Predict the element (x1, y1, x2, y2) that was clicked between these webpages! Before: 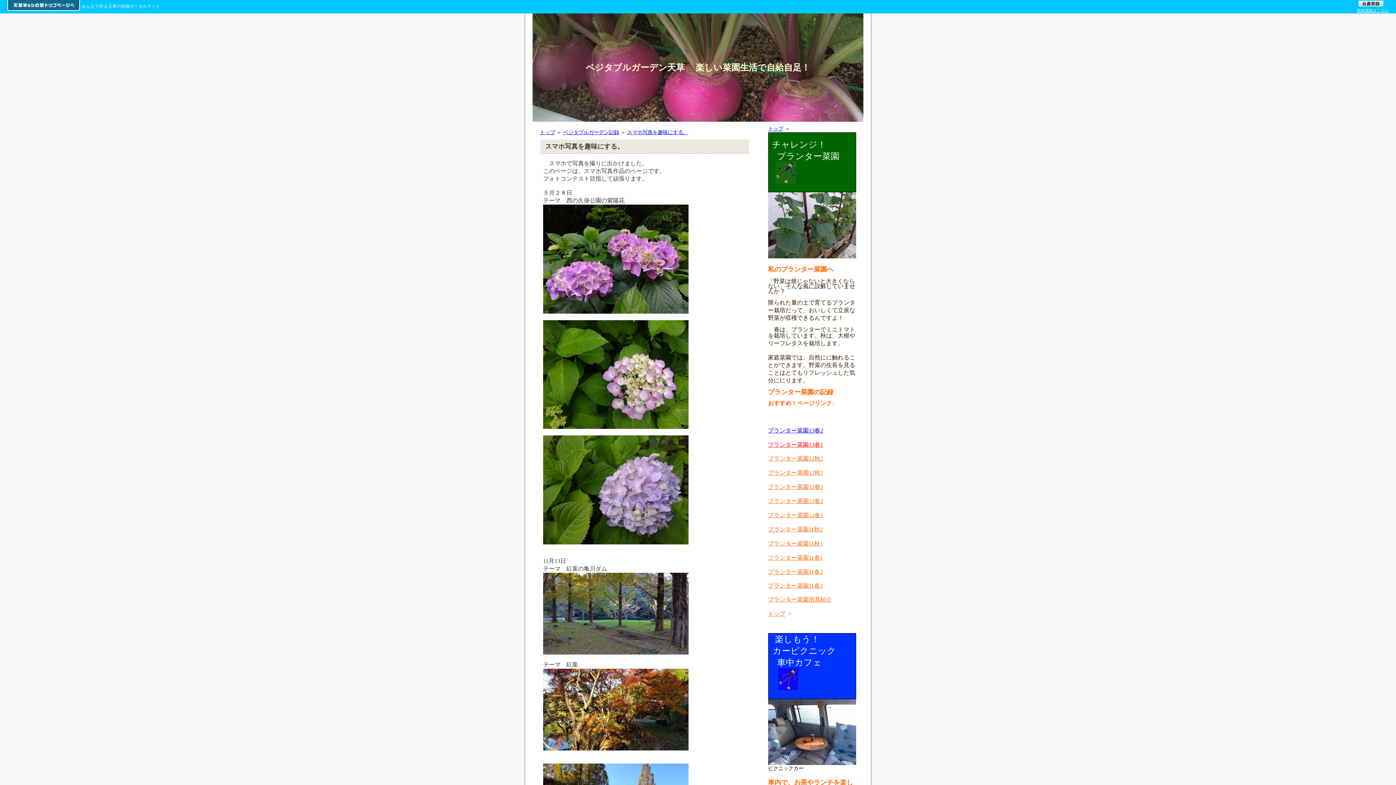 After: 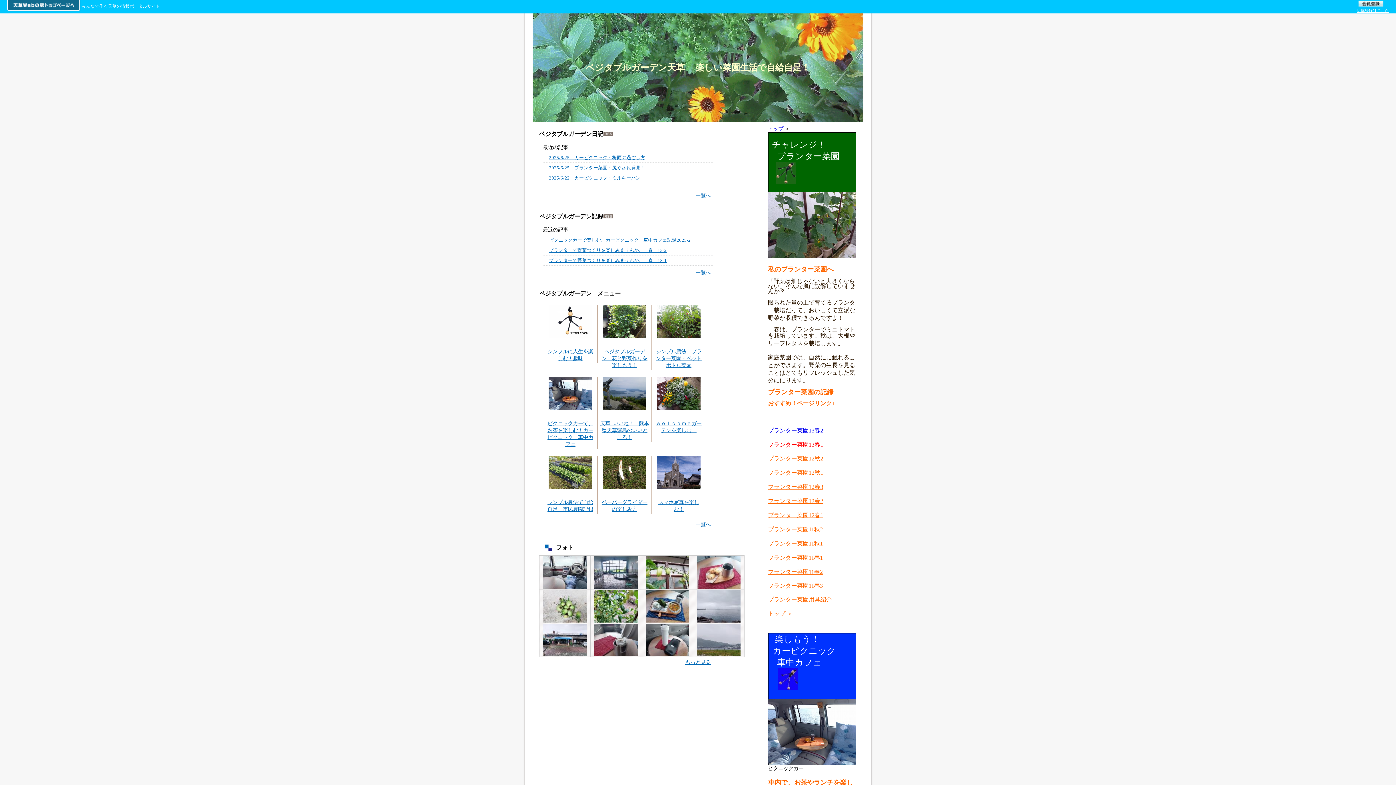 Action: bbox: (768, 610, 785, 616) label: トップ